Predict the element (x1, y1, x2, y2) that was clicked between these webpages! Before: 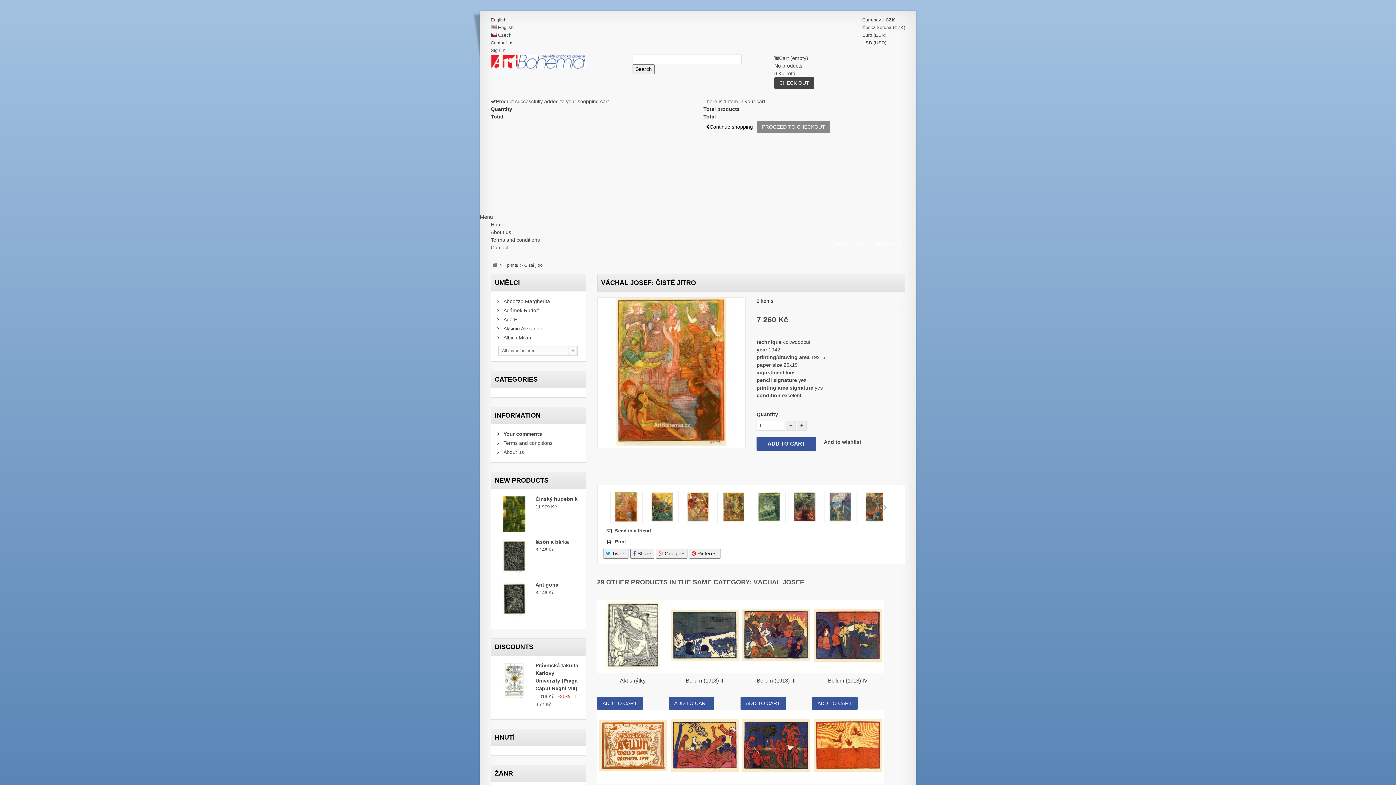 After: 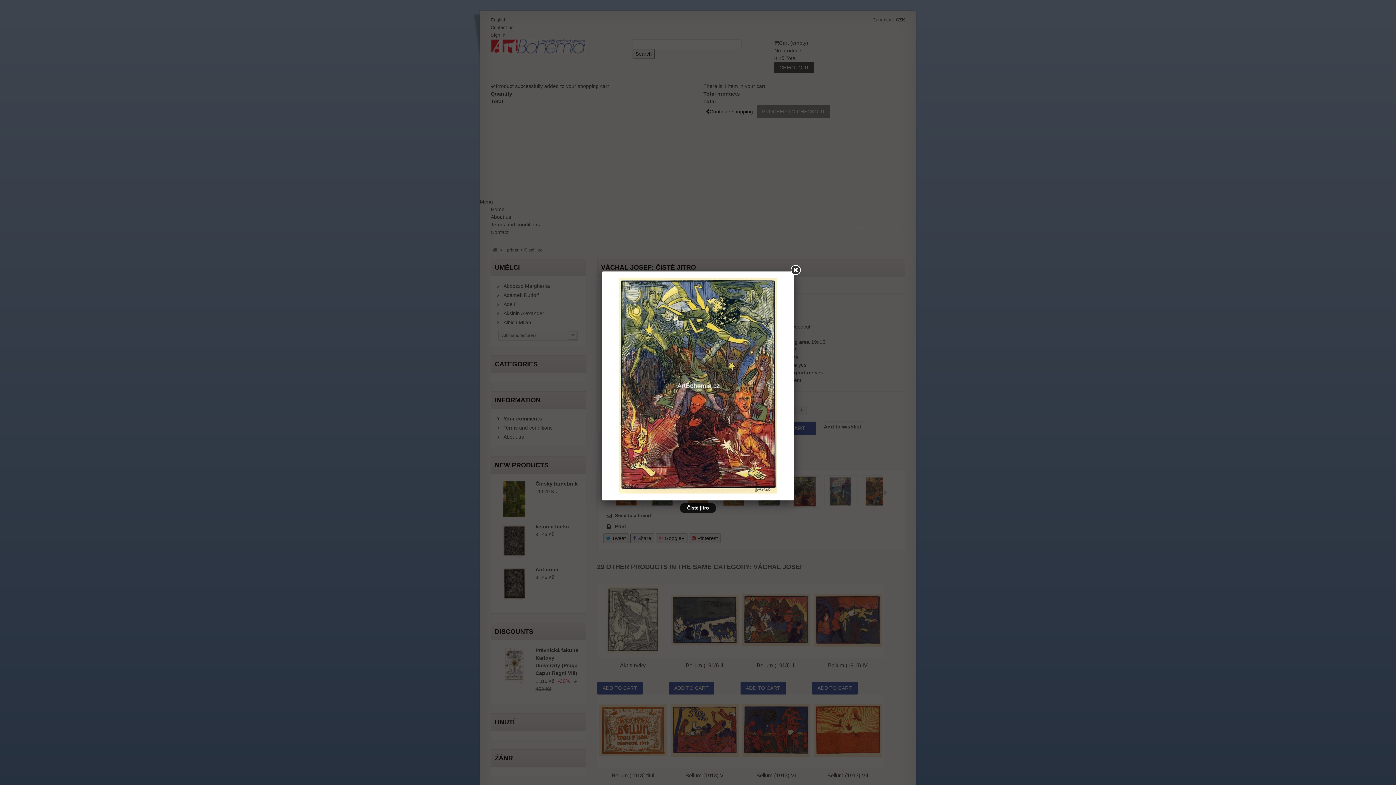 Action: bbox: (788, 491, 820, 523)